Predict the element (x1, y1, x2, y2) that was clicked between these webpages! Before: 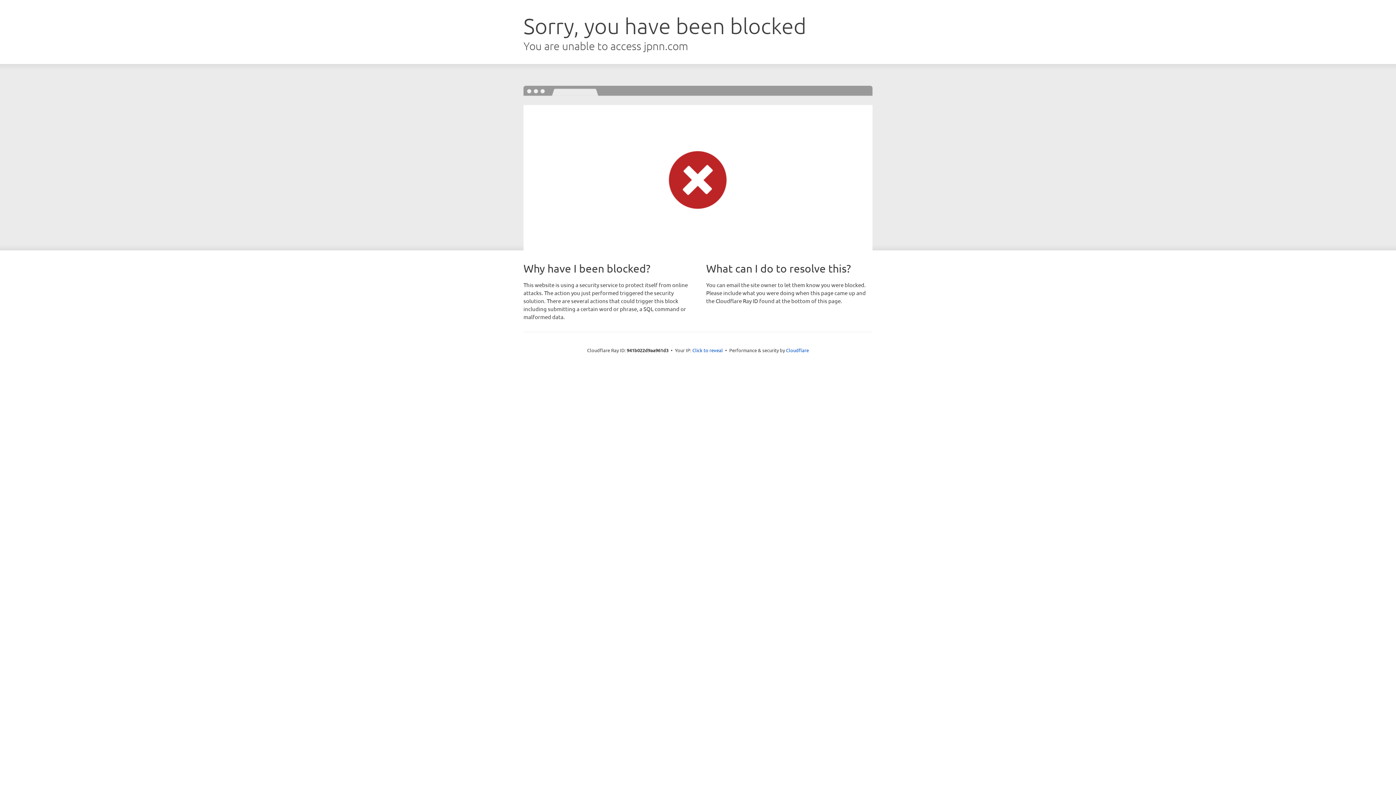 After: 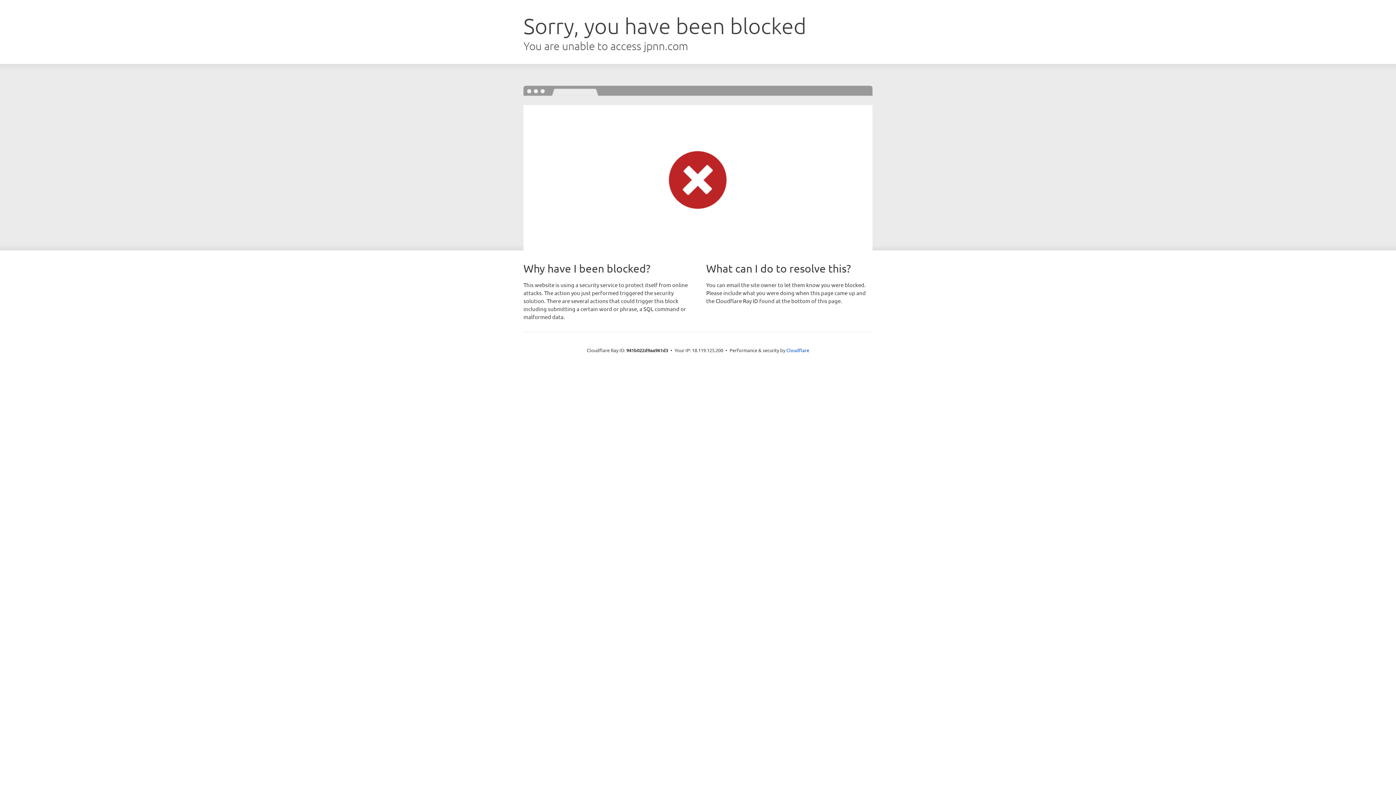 Action: label: Click to reveal bbox: (692, 346, 723, 353)